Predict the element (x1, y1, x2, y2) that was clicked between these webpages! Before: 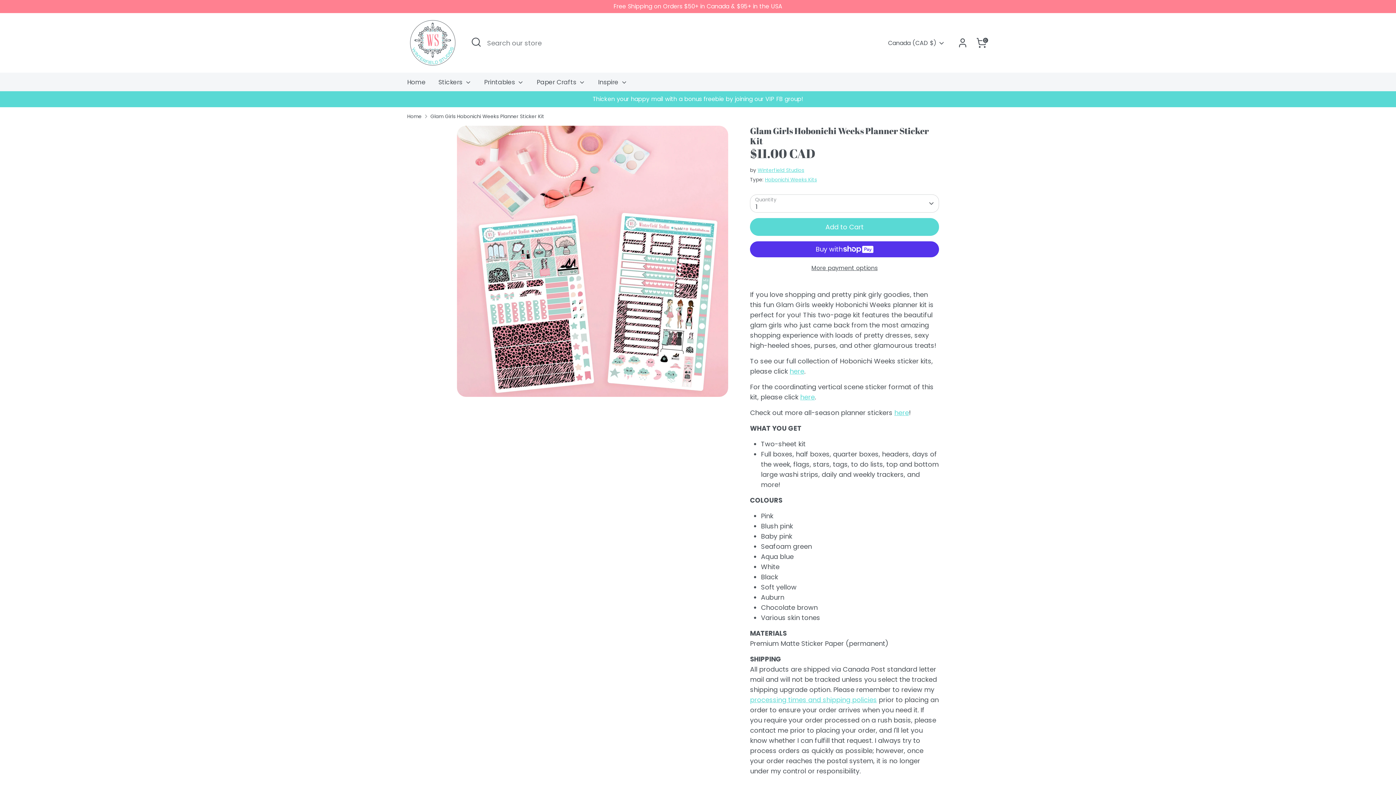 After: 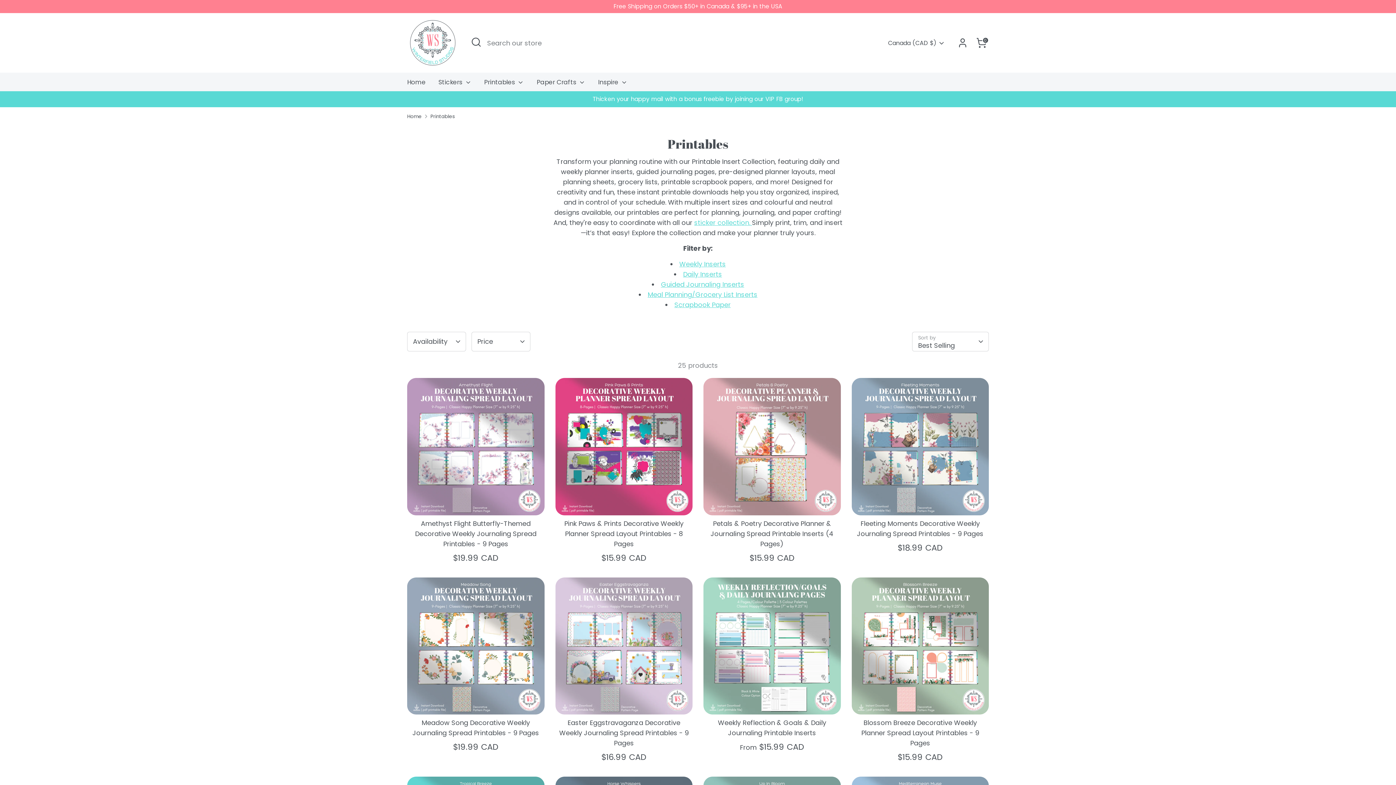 Action: label: Printables  bbox: (478, 77, 529, 91)